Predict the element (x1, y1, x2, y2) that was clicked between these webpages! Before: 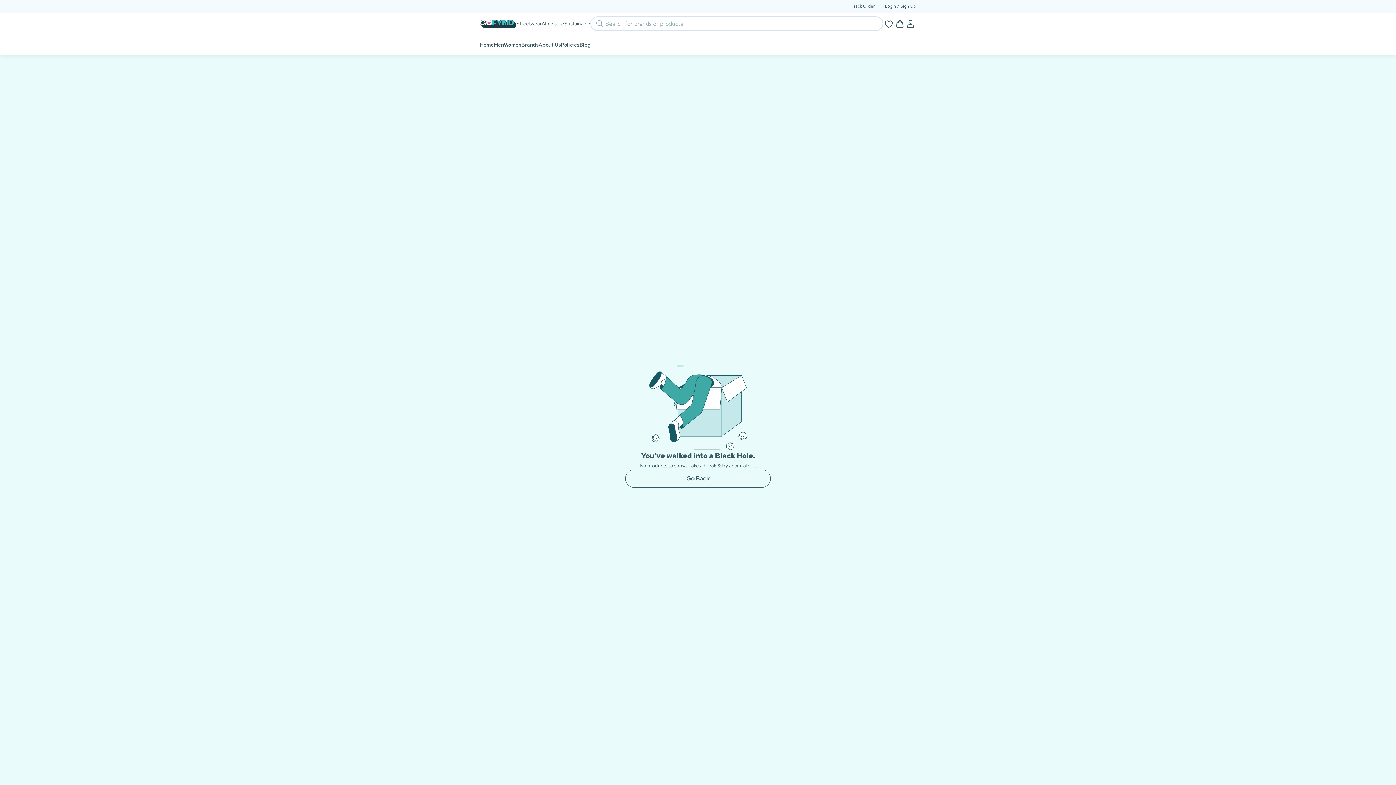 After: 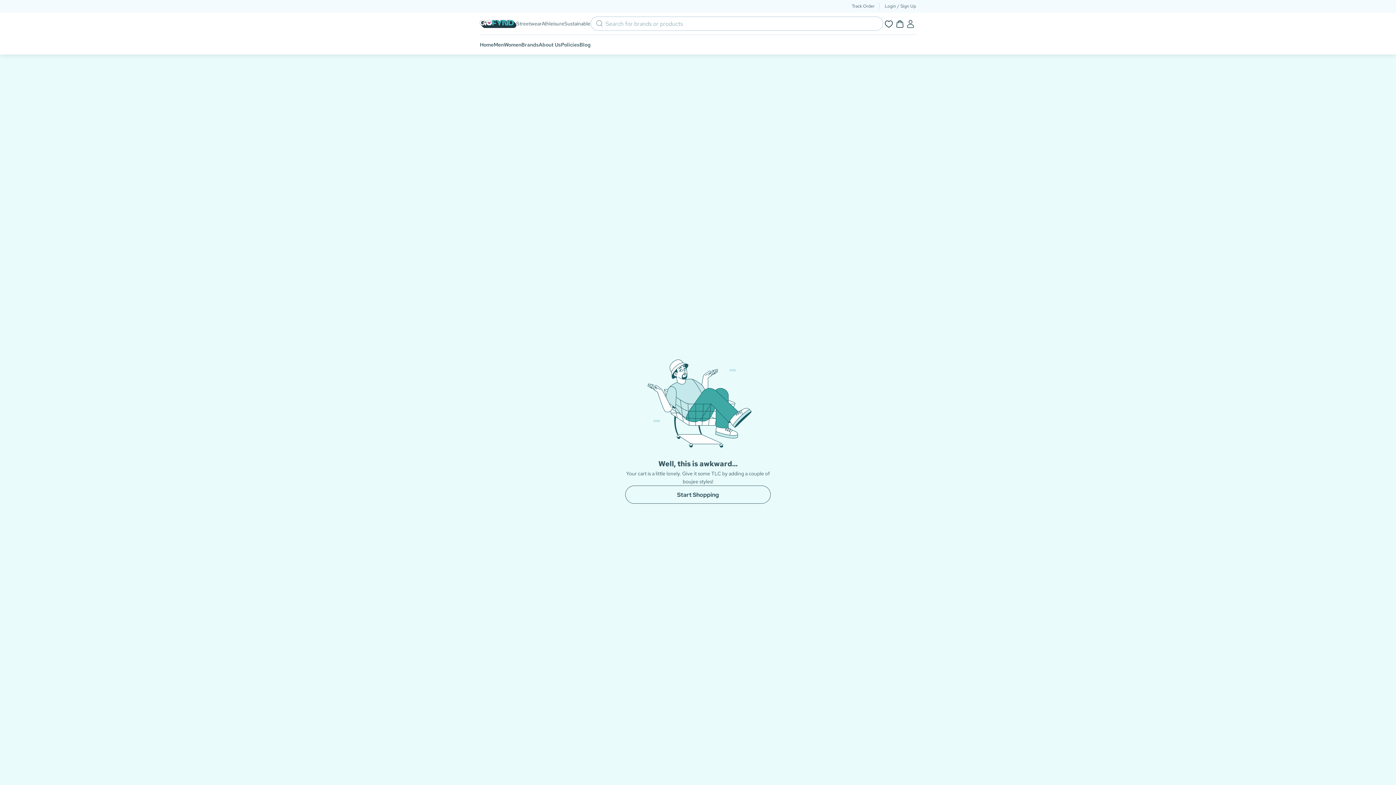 Action: bbox: (894, 12, 905, 34)